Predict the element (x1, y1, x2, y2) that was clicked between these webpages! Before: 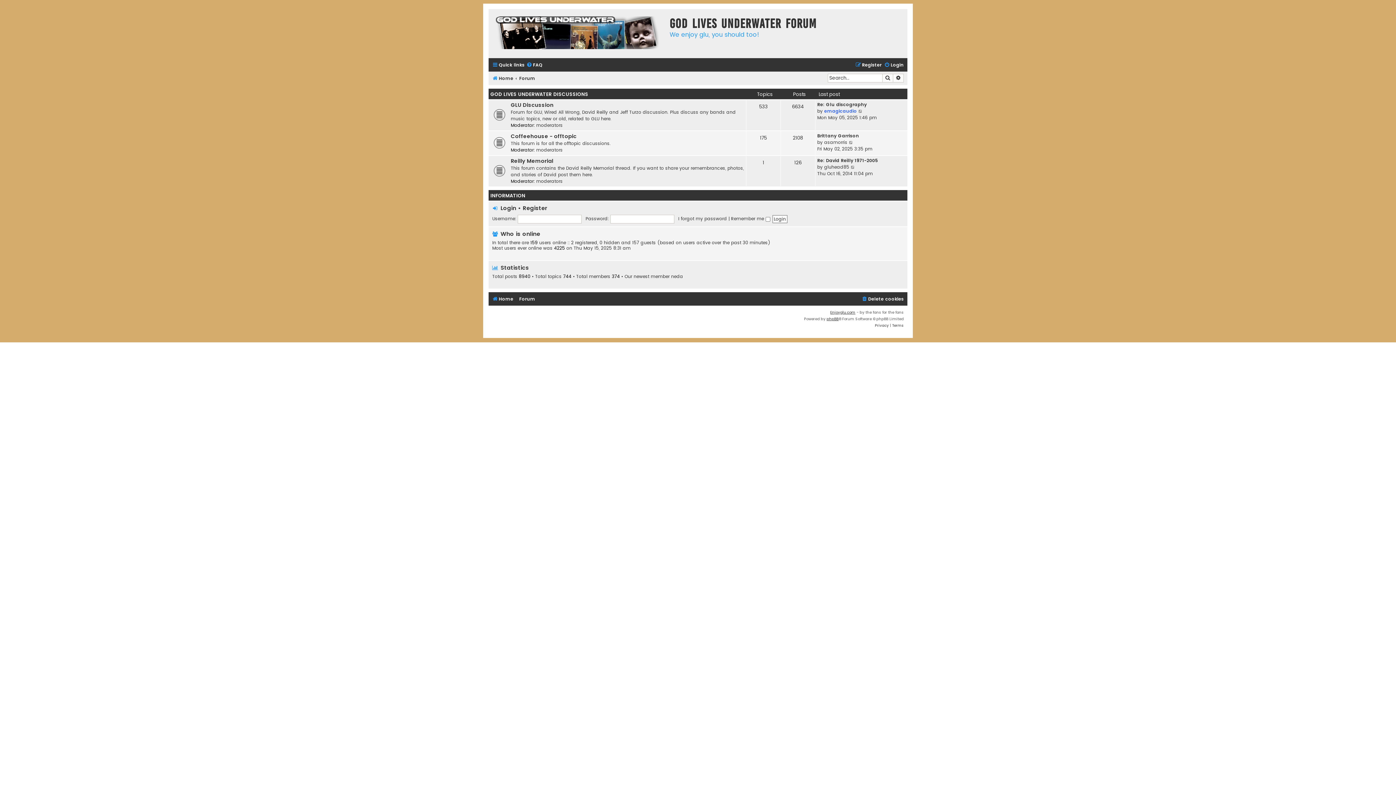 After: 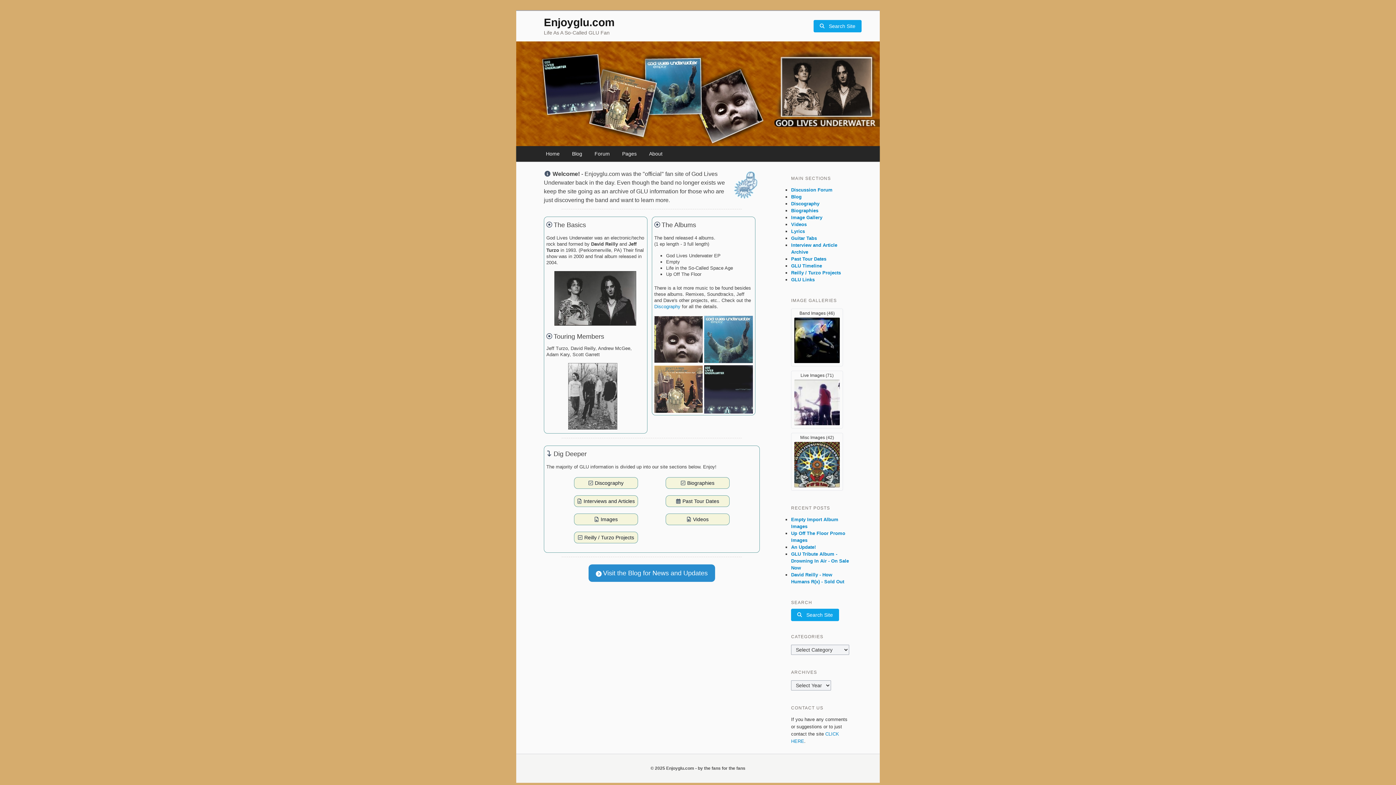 Action: bbox: (490, 10, 664, 56)